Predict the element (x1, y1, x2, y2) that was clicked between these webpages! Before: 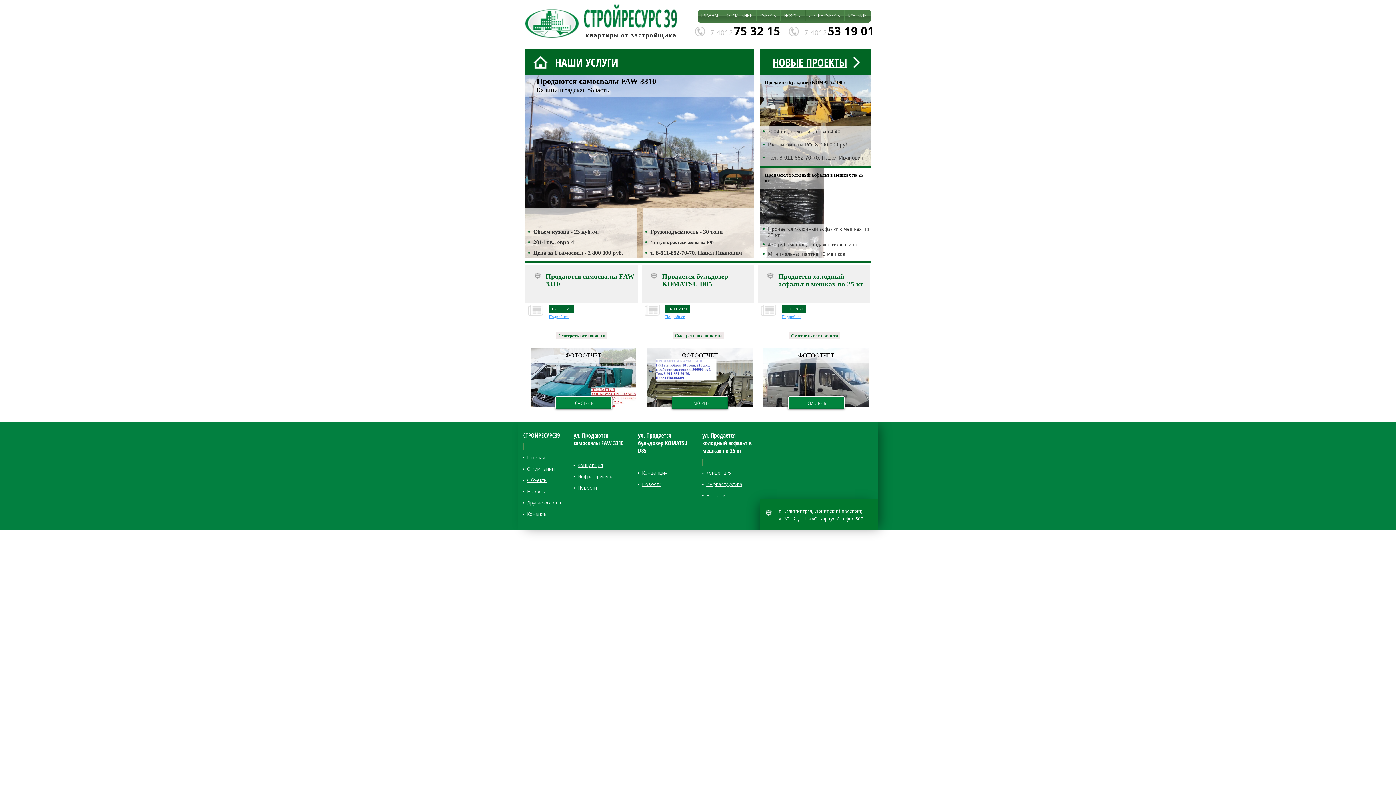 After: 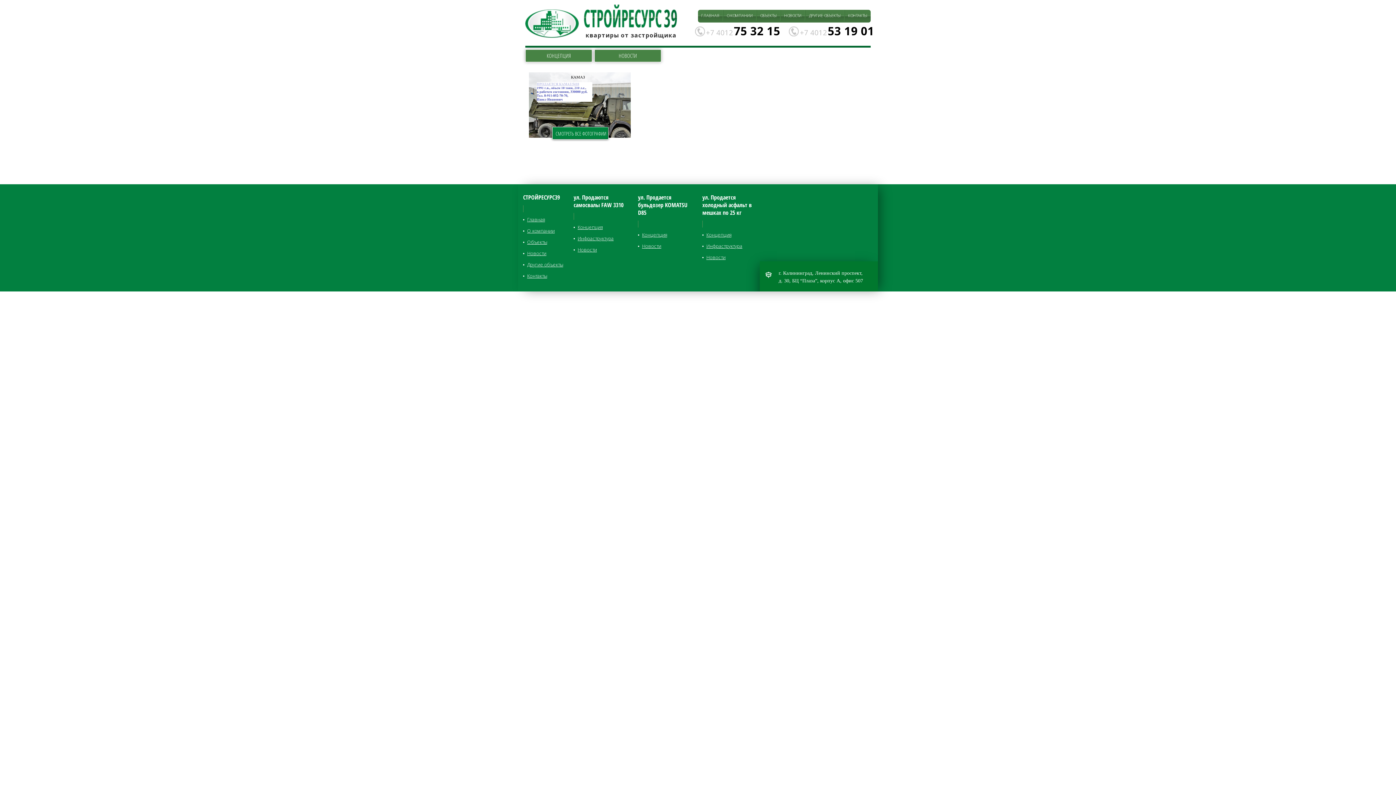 Action: label: СМОТРЕТЬ bbox: (672, 397, 729, 410)